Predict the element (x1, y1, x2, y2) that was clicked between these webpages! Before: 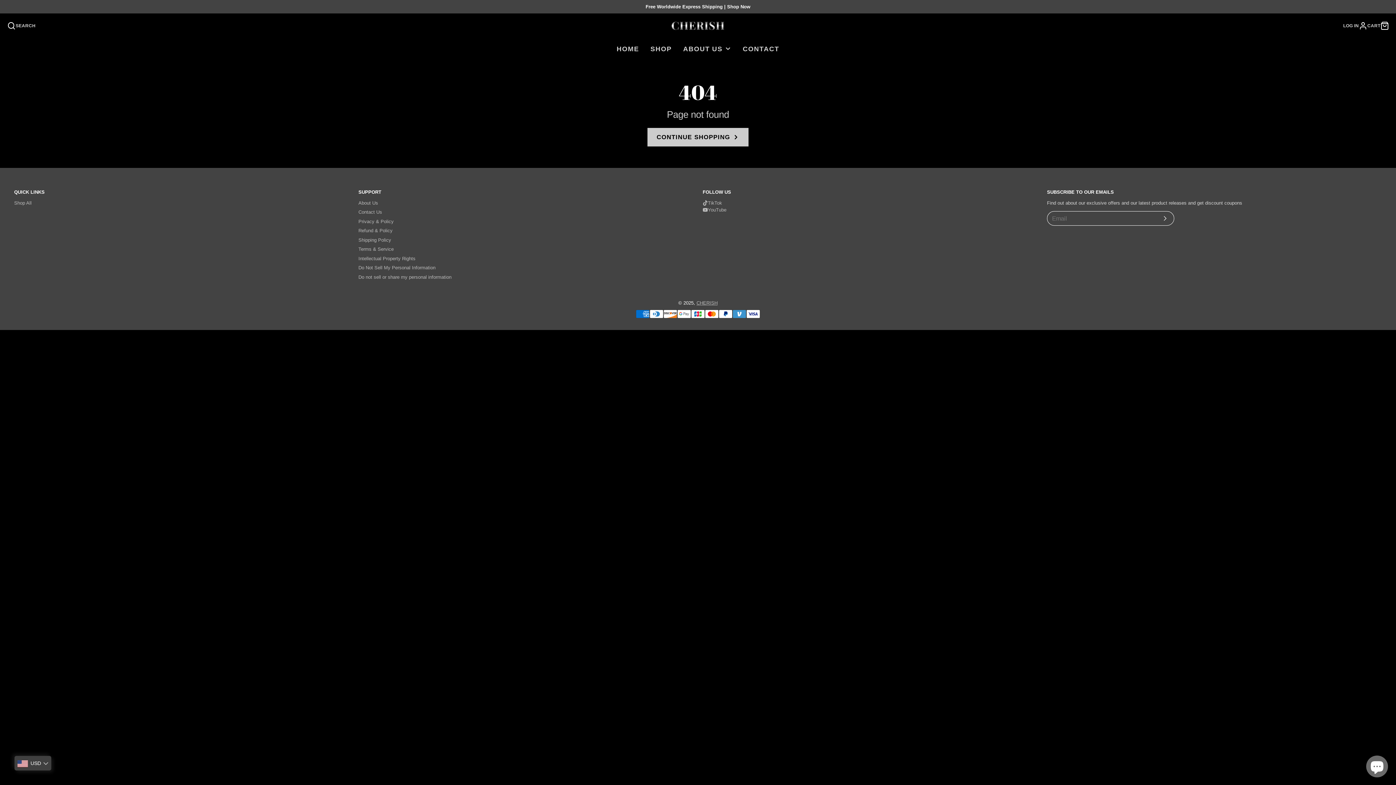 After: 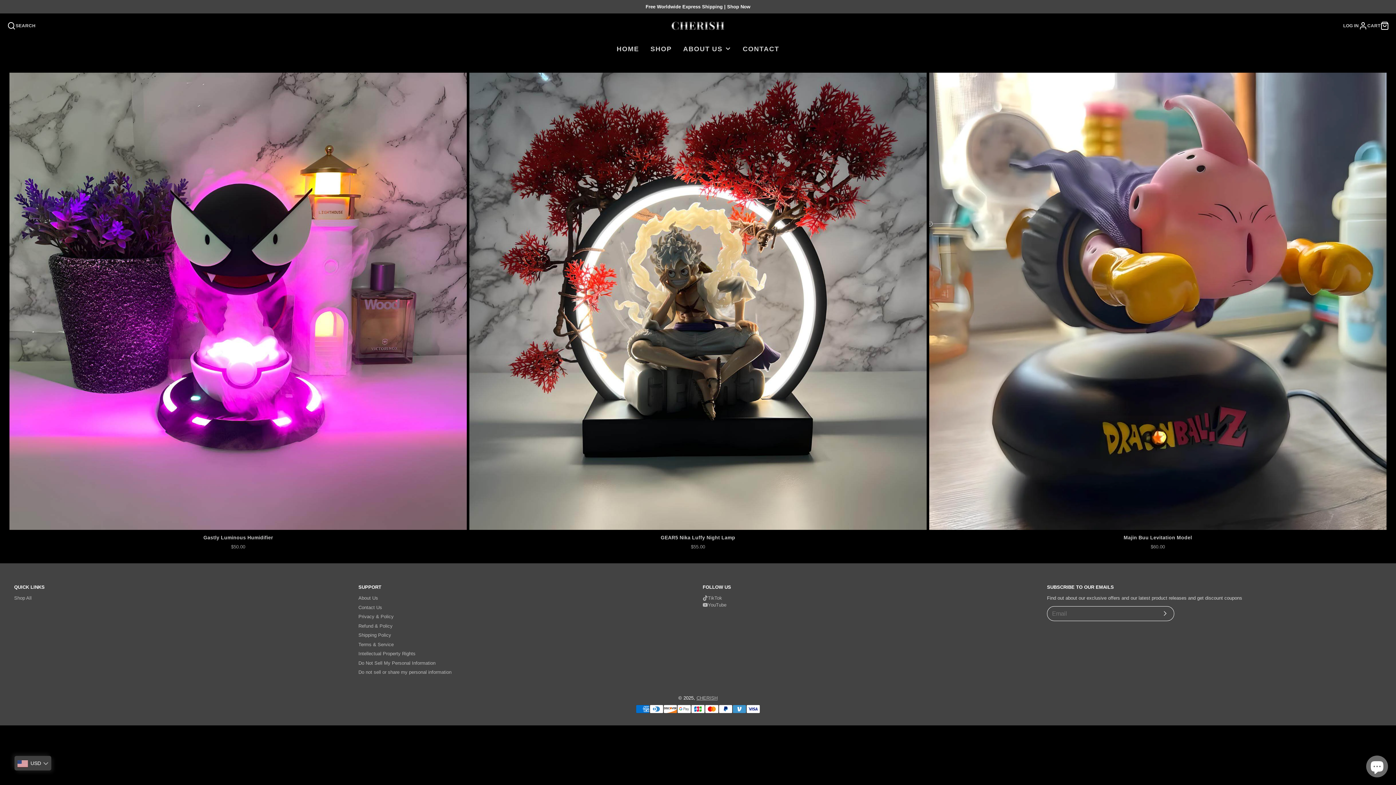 Action: bbox: (647, 127, 749, 146) label: CONTINUE SHOPPING